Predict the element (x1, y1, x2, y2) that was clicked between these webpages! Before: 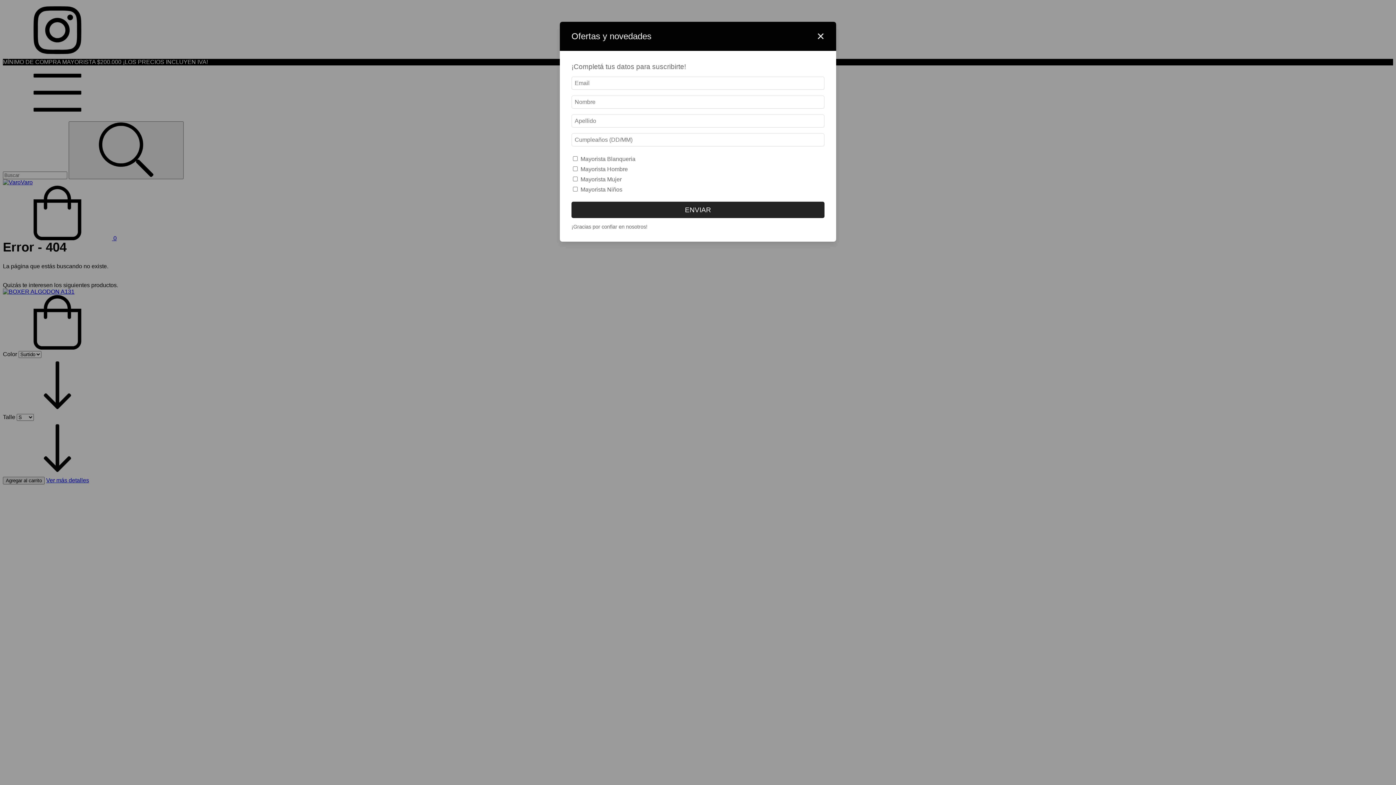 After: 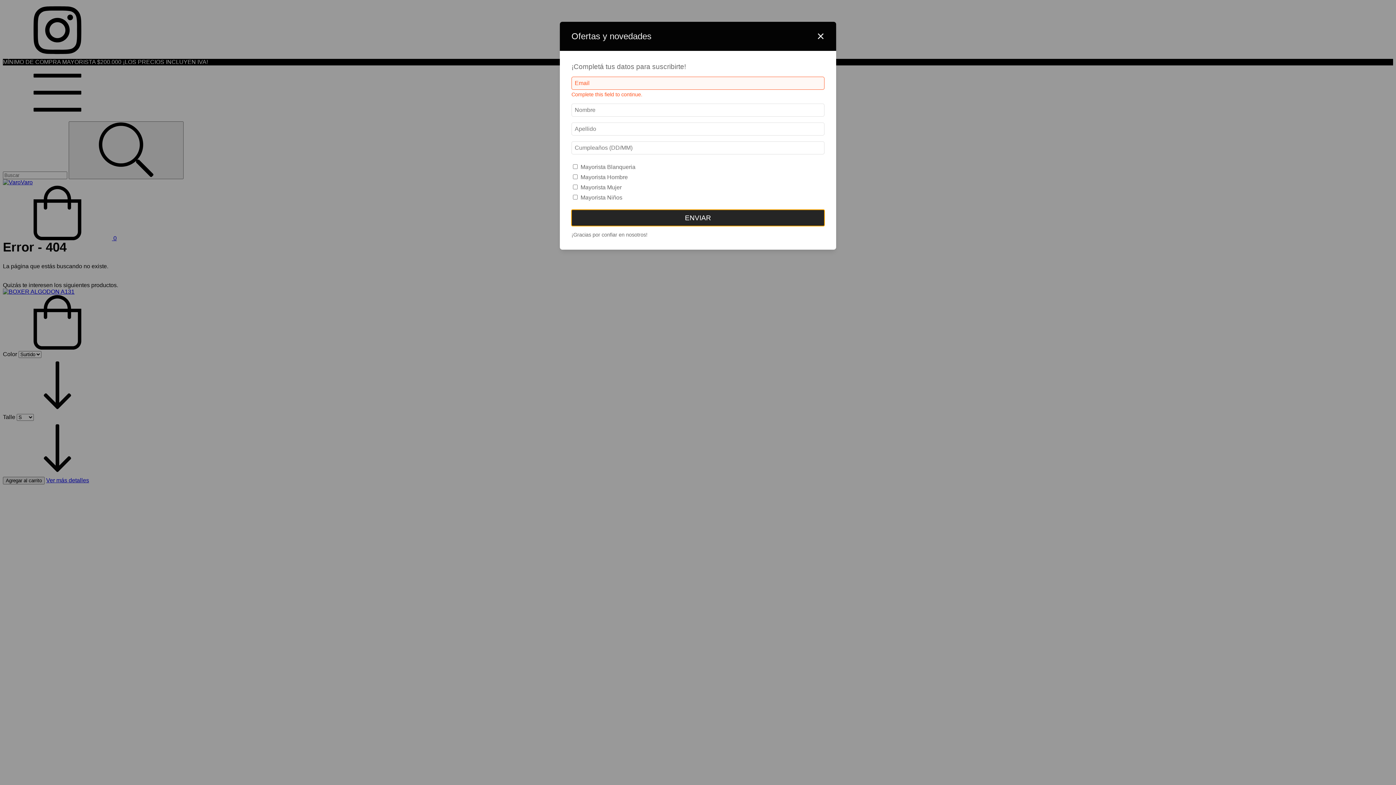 Action: label: ENVIAR bbox: (571, 201, 824, 218)